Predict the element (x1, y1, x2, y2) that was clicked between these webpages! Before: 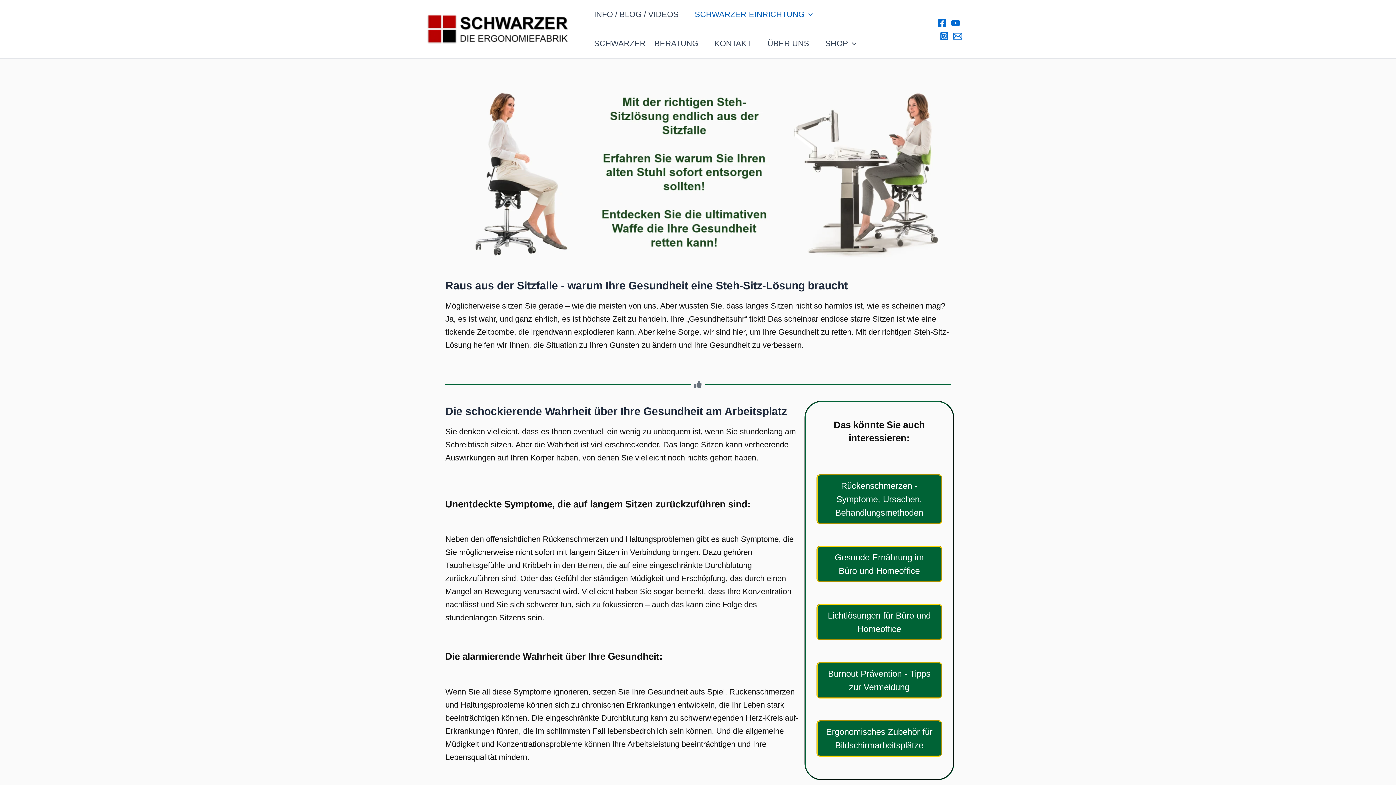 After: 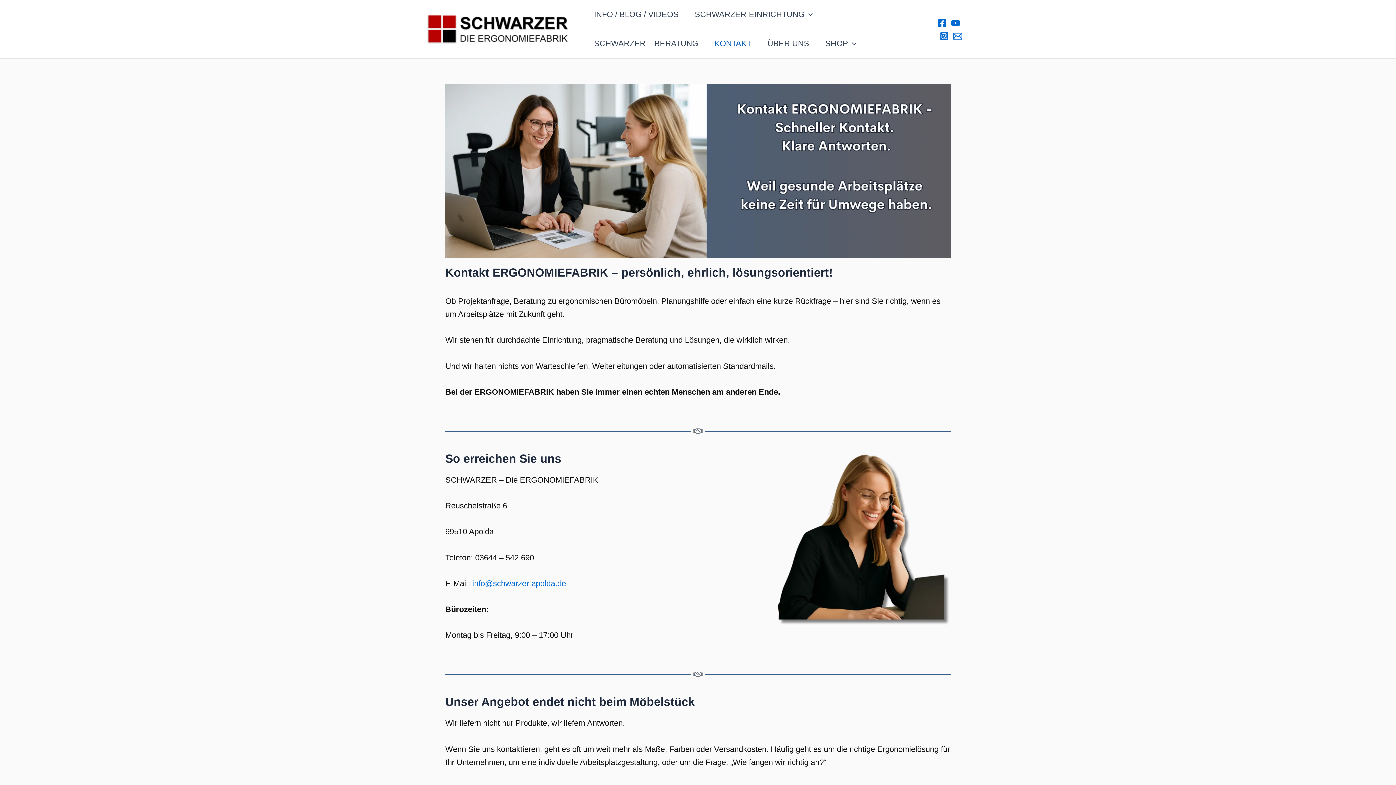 Action: label: KONTAKT bbox: (706, 29, 759, 58)